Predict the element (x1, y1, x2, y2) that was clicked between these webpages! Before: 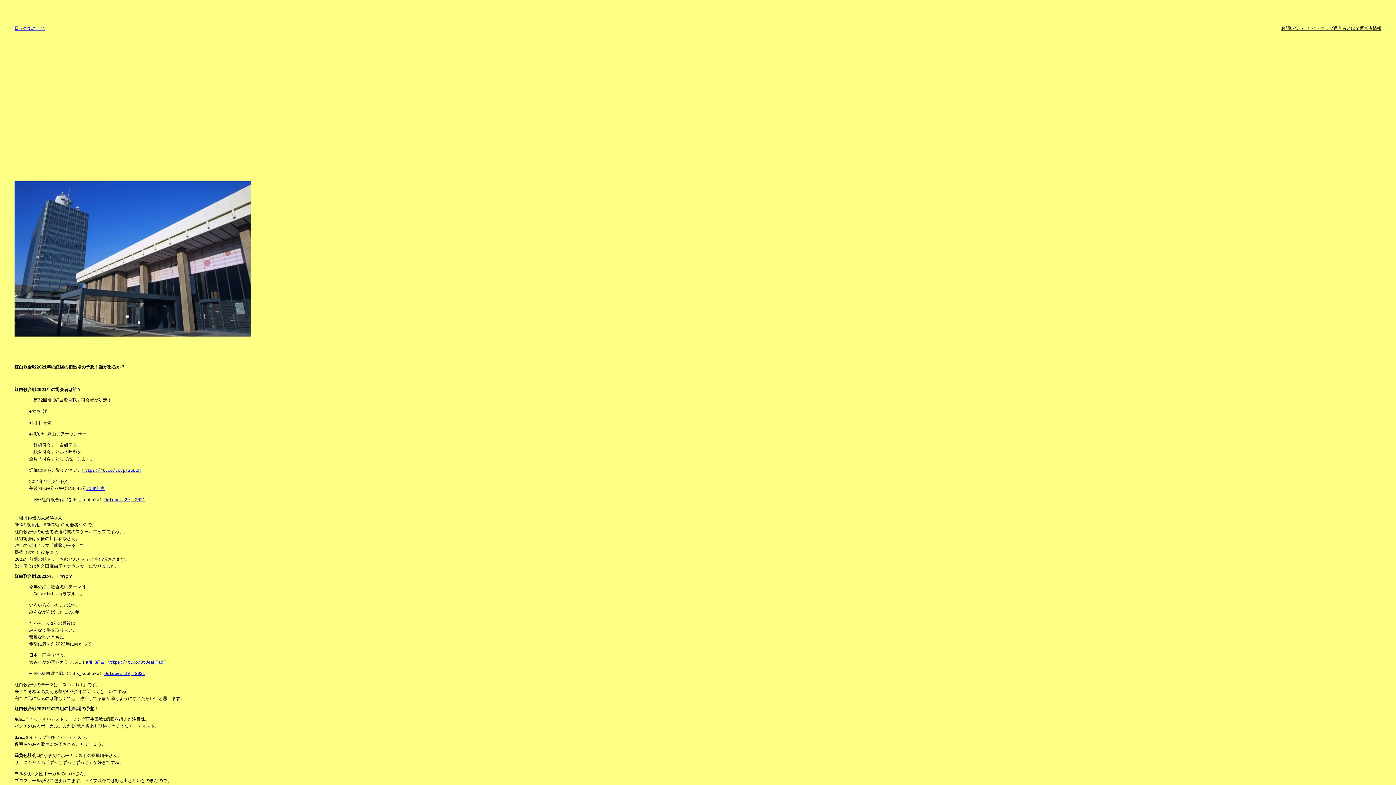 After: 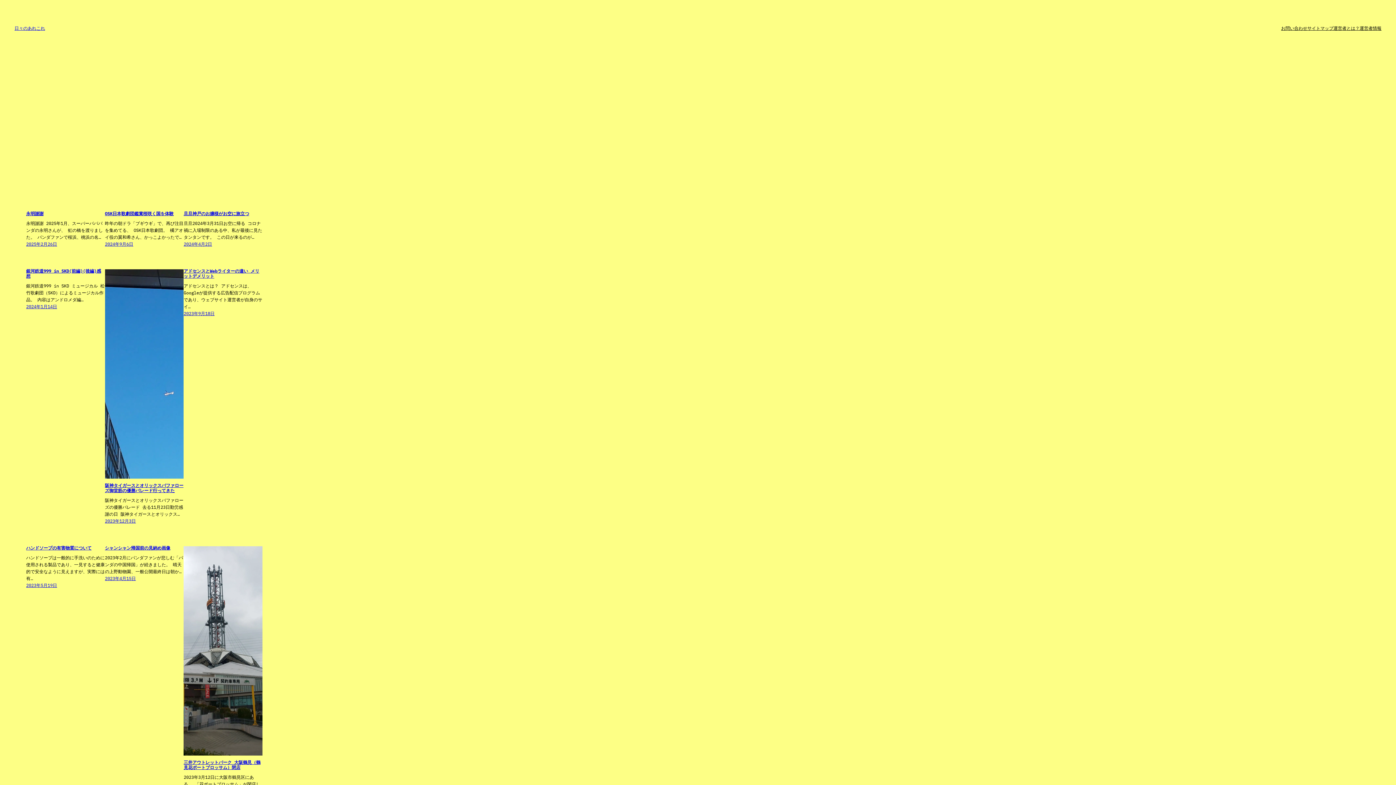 Action: bbox: (14, 25, 45, 30) label: 日々のあれこれ